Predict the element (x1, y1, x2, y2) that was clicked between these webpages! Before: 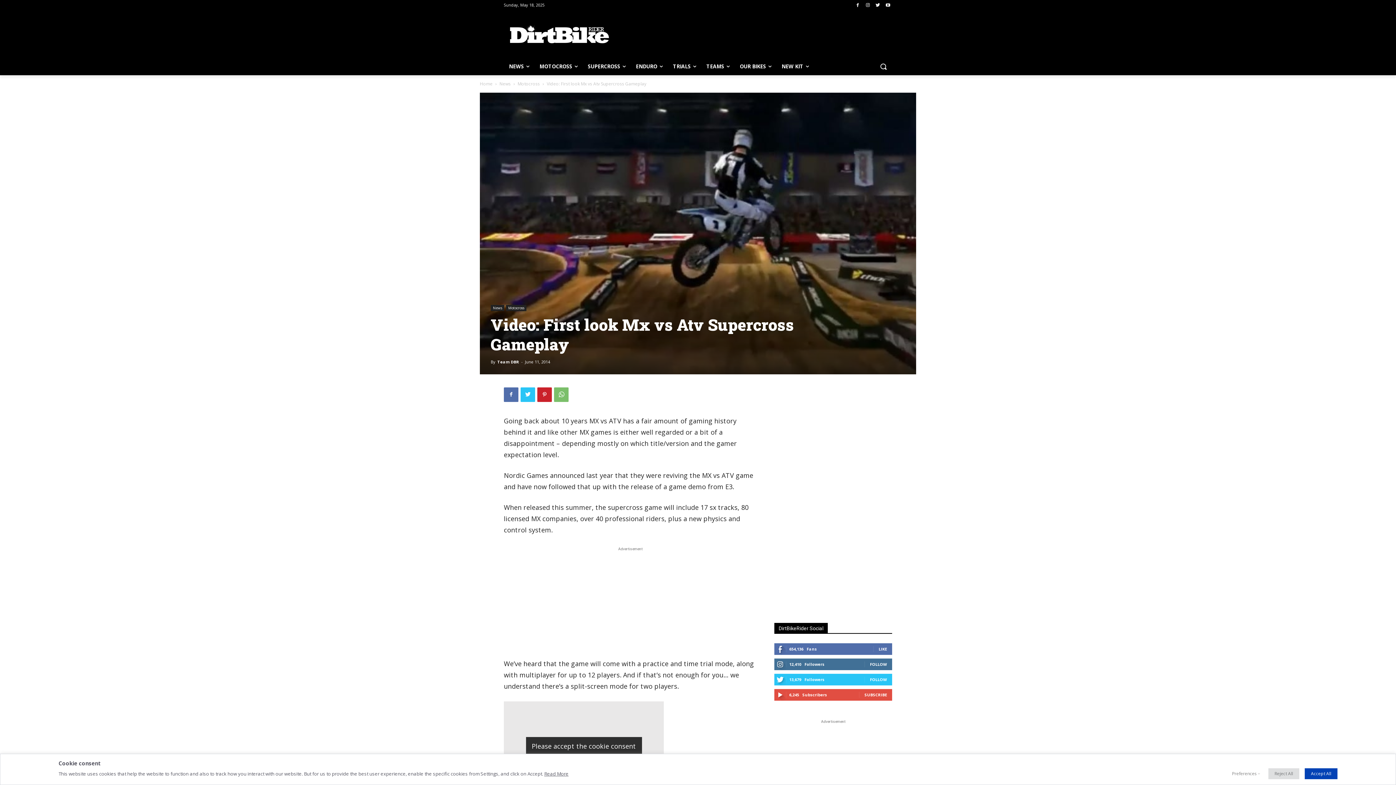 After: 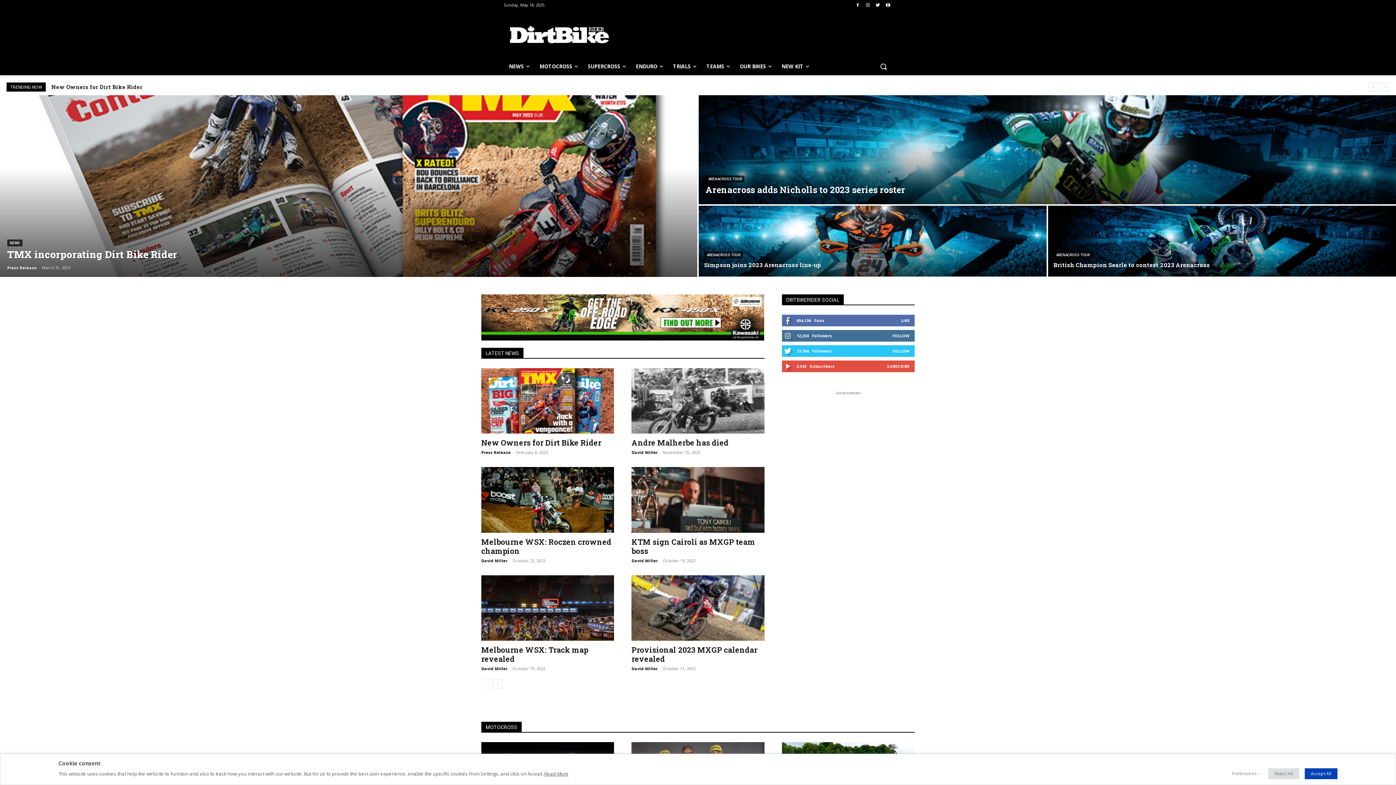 Action: bbox: (504, 25, 614, 43)